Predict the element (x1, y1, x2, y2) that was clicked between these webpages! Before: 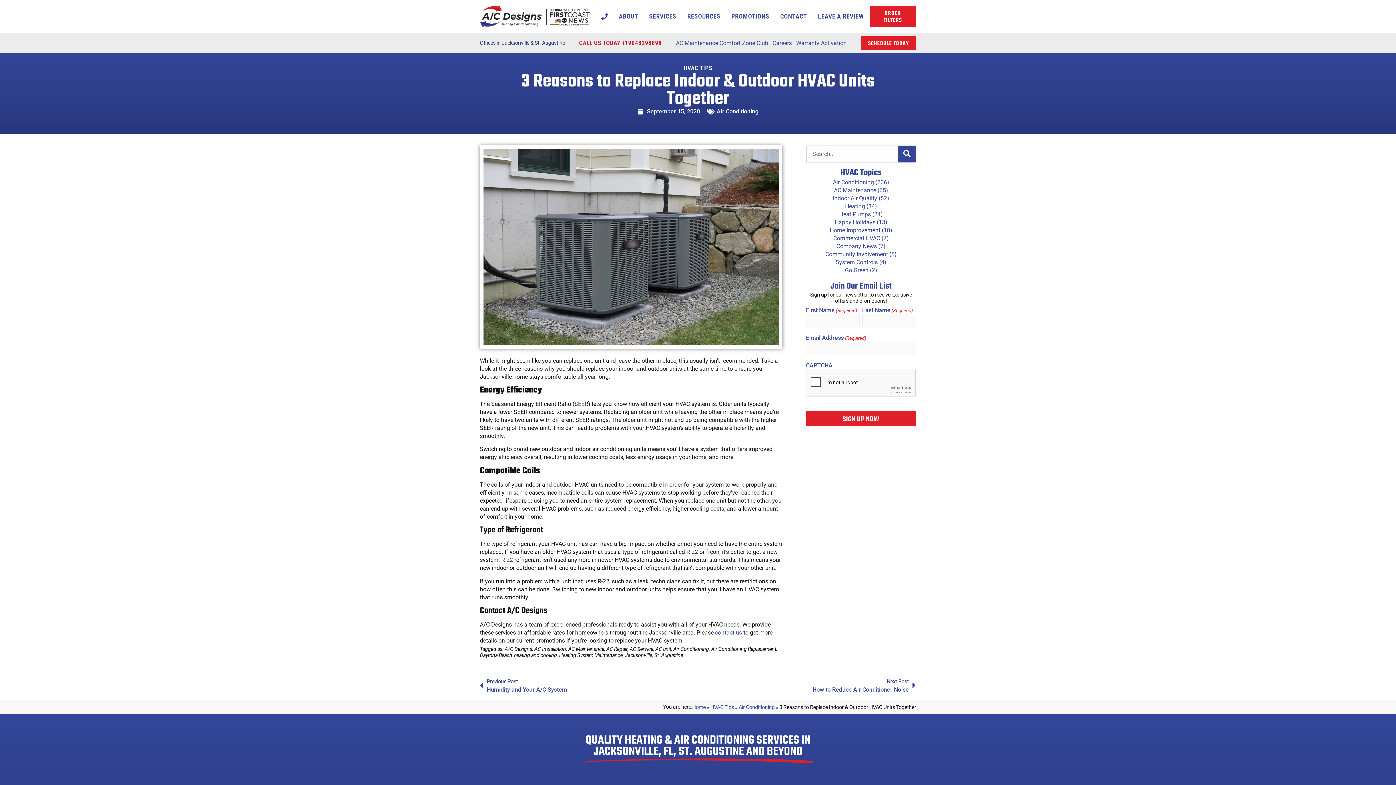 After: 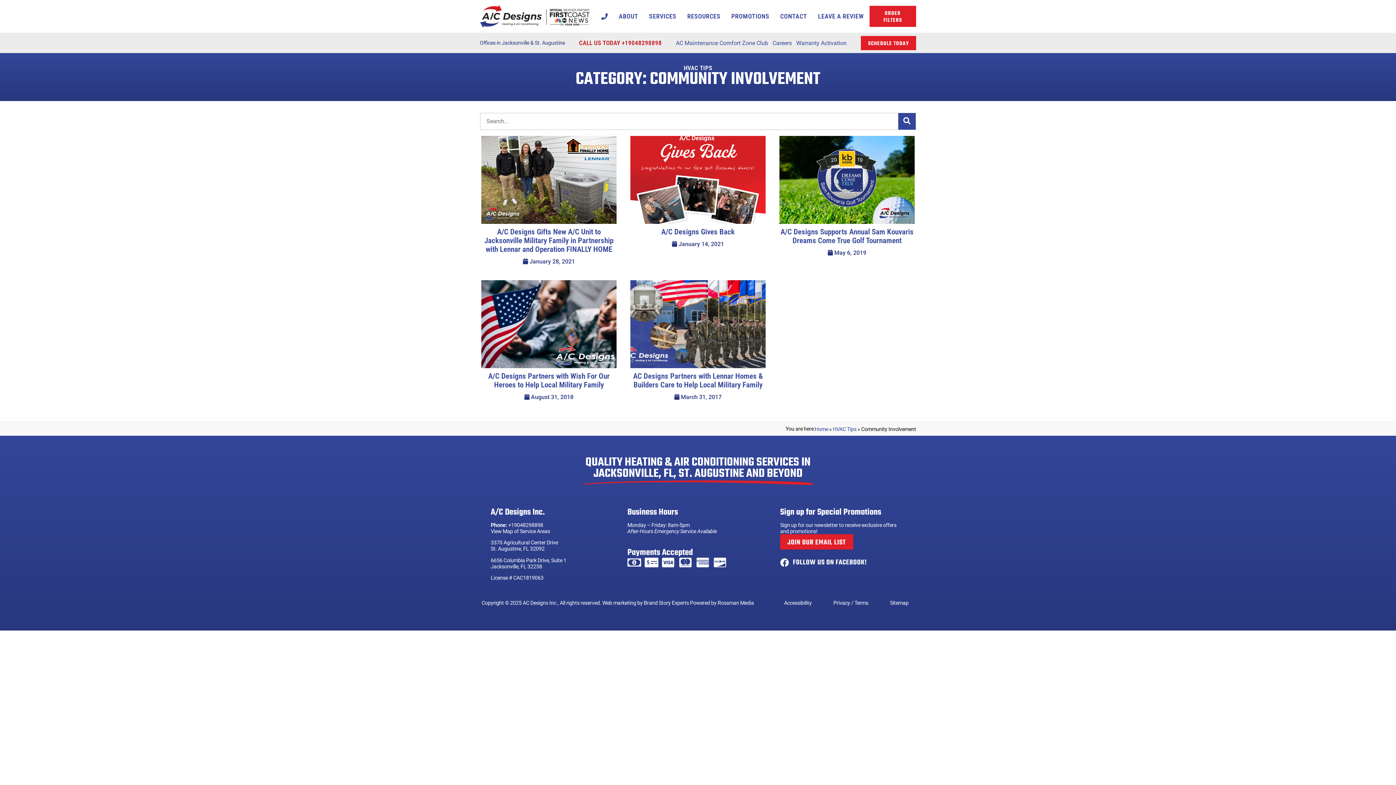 Action: bbox: (825, 250, 896, 257) label: Community Involvement (5)